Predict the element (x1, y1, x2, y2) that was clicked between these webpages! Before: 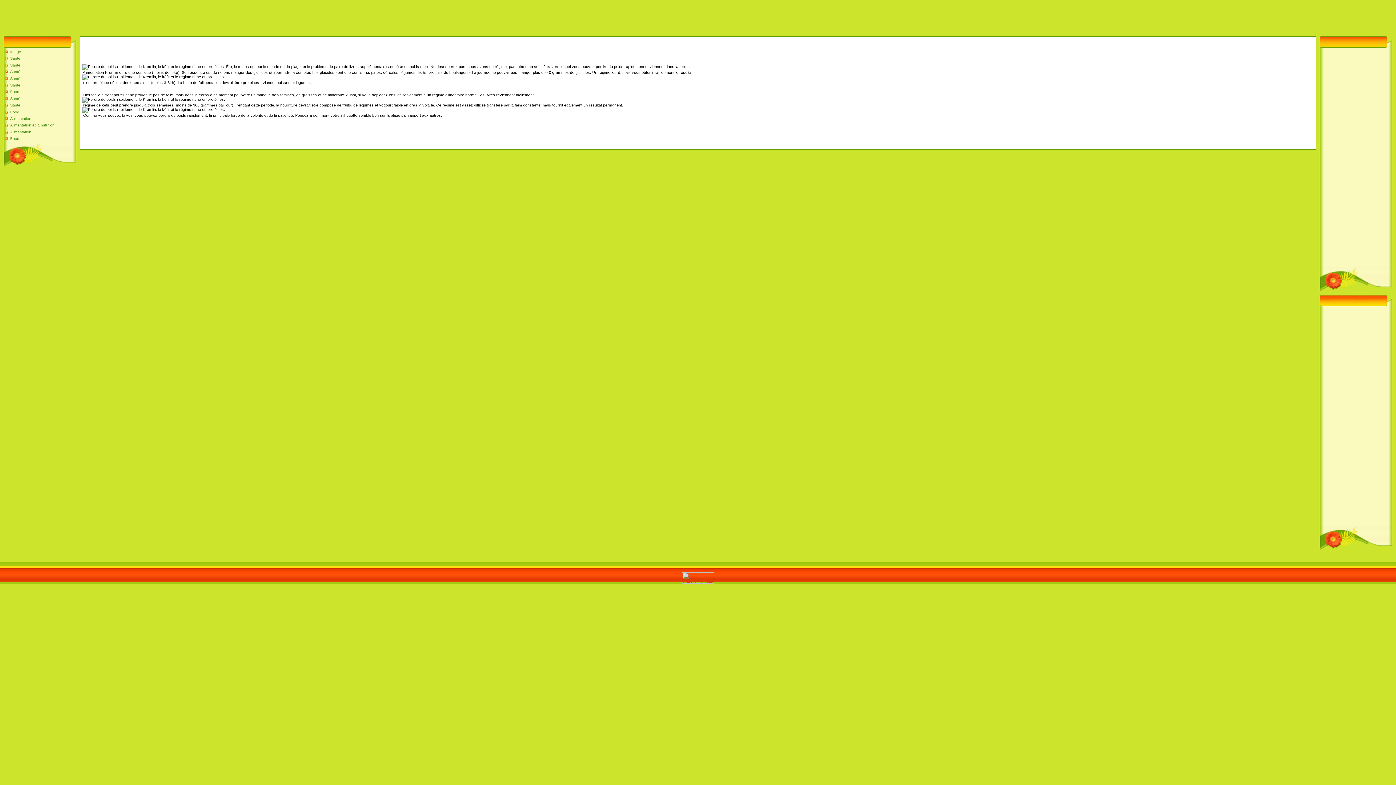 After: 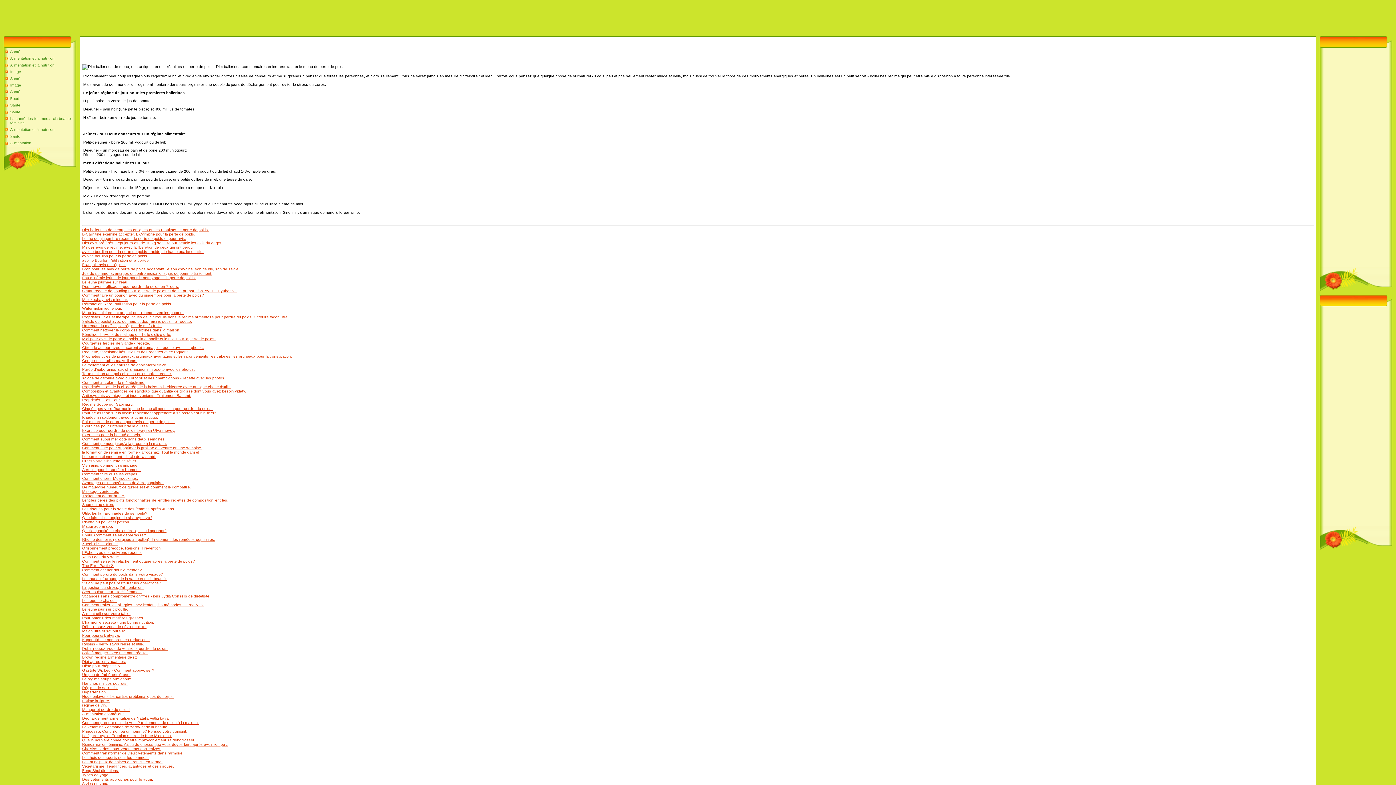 Action: label: Santé bbox: (10, 82, 20, 87)